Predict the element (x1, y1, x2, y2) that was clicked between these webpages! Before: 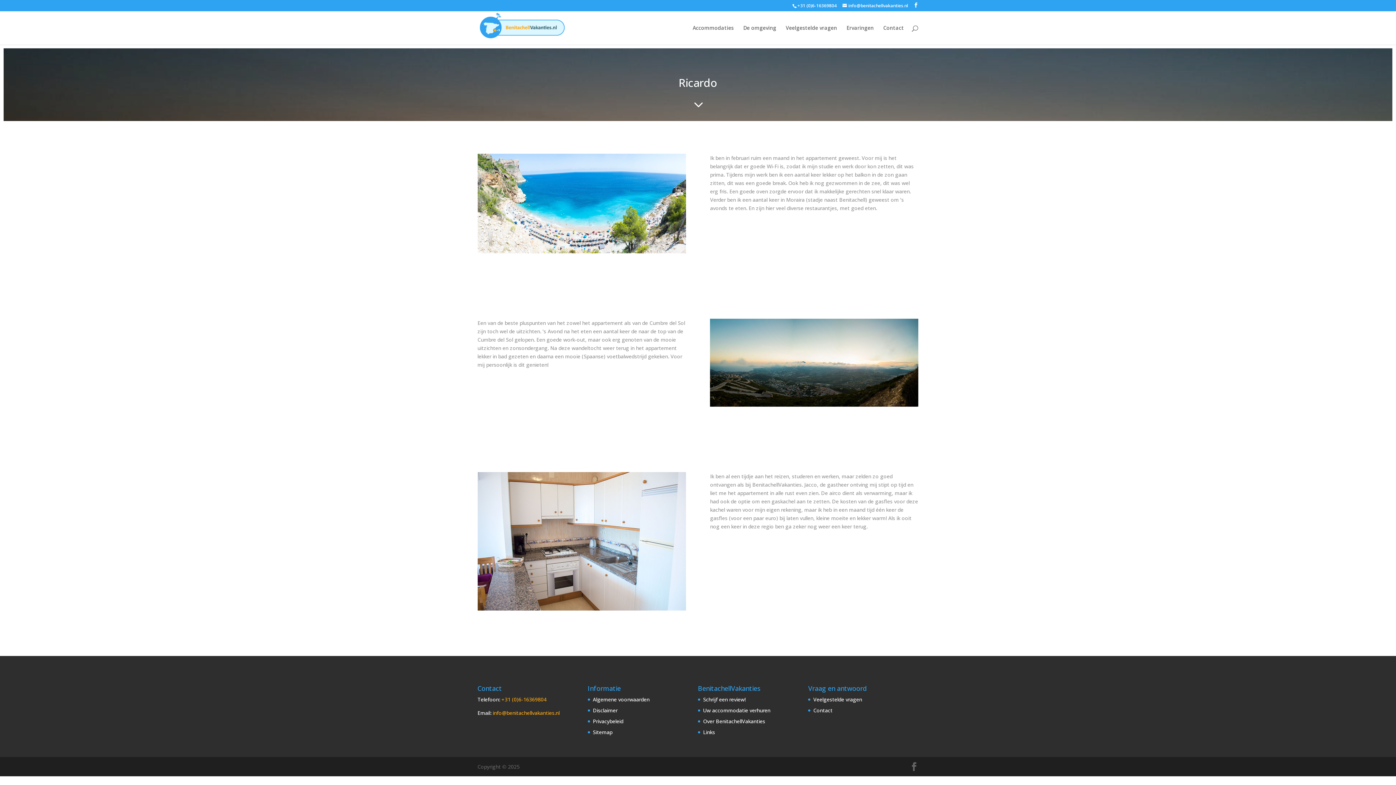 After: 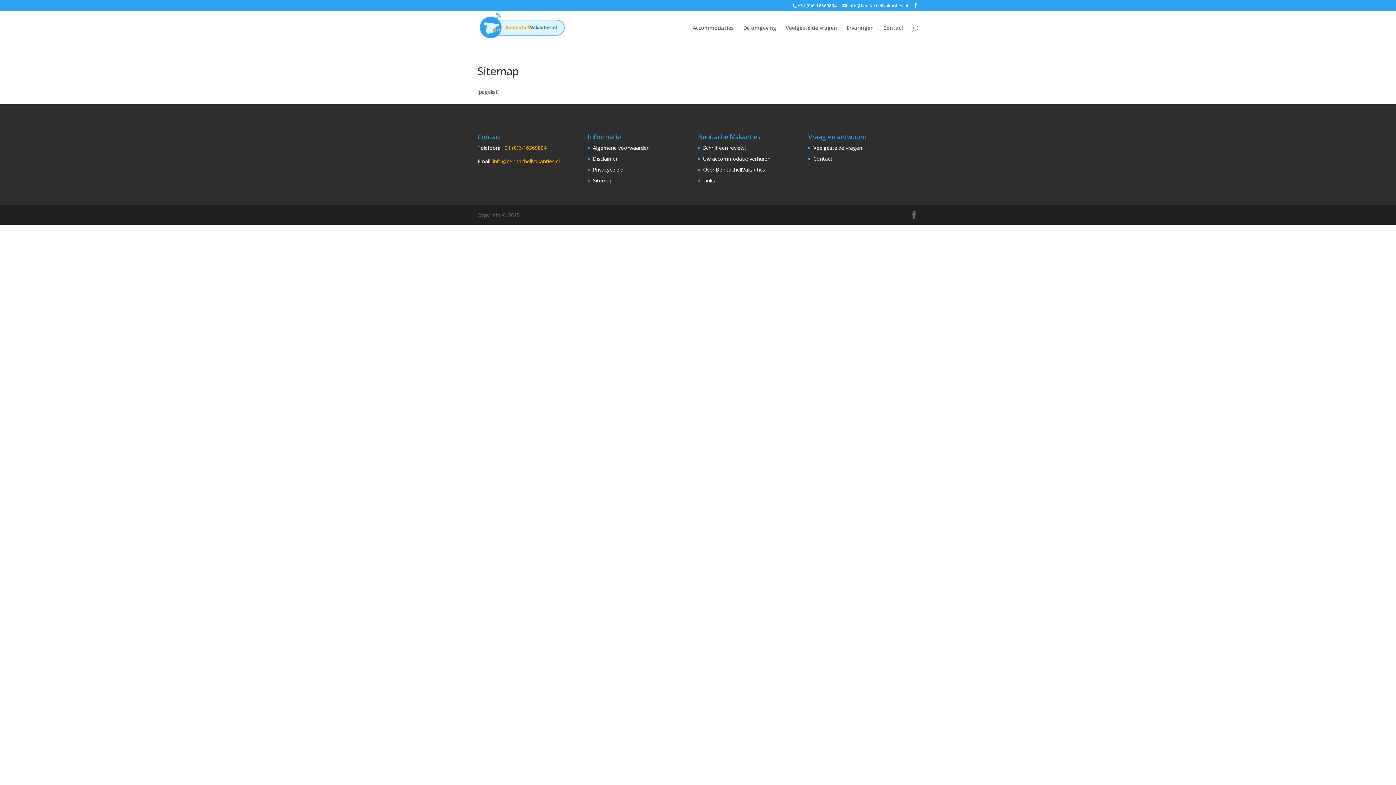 Action: label: Sitemap bbox: (593, 728, 612, 735)